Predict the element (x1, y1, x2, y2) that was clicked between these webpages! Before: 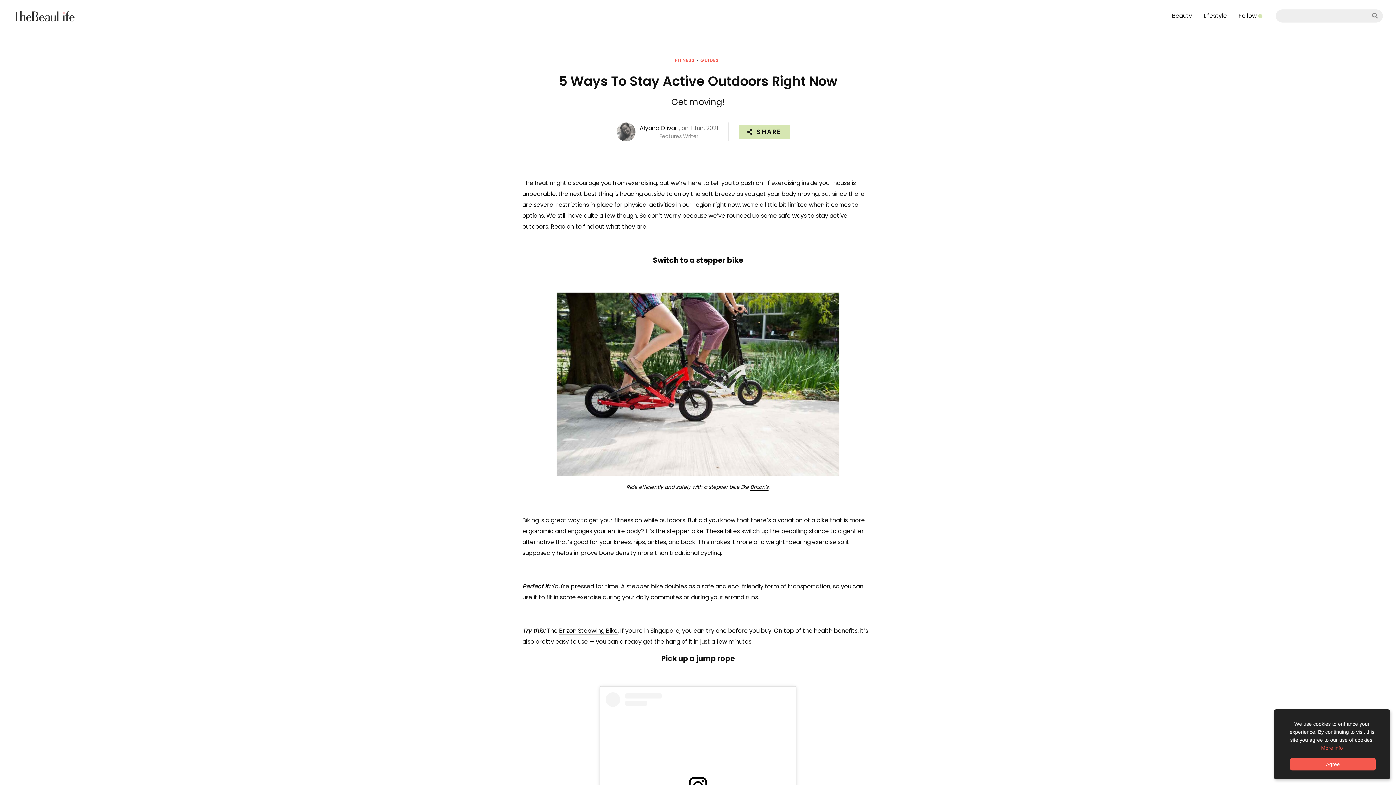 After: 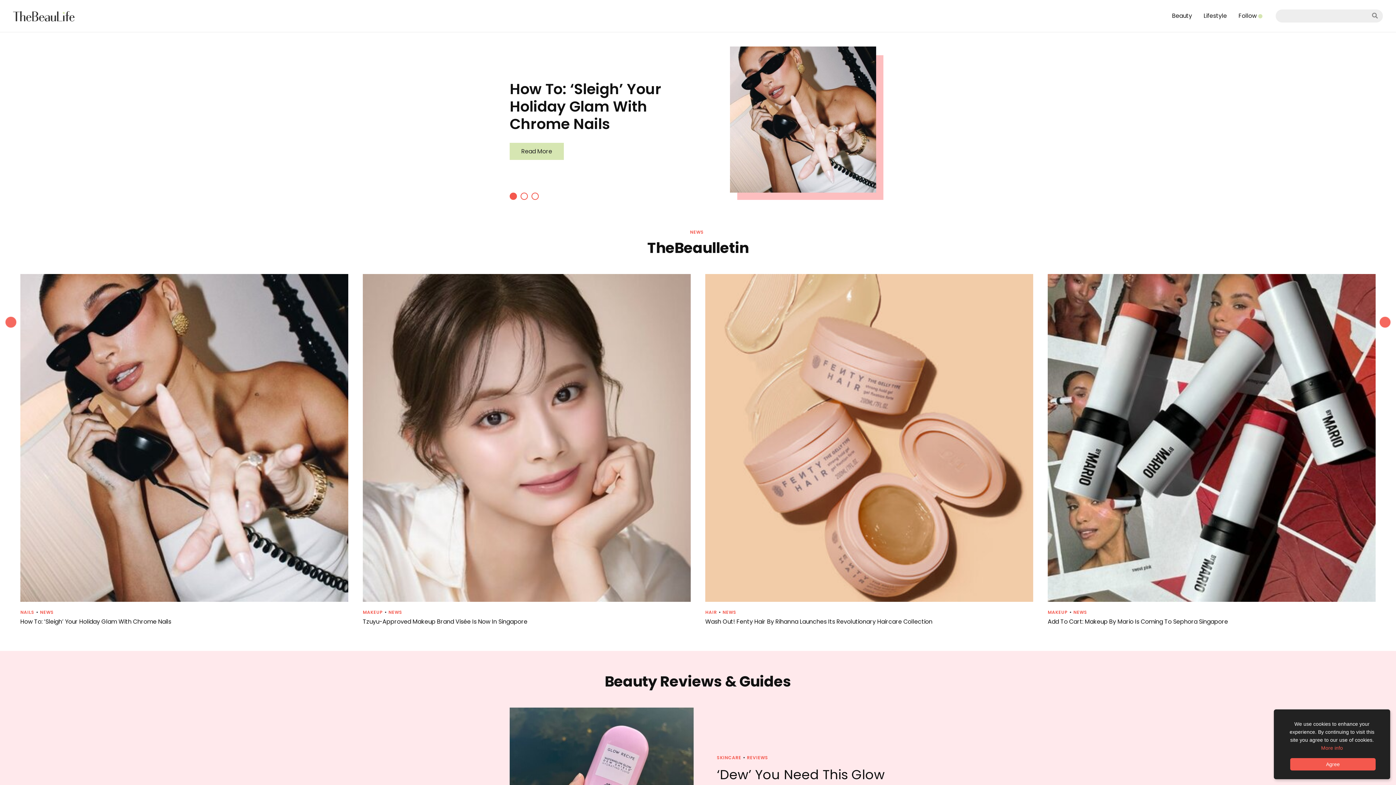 Action: bbox: (1166, 8, 1198, 23) label: Beauty